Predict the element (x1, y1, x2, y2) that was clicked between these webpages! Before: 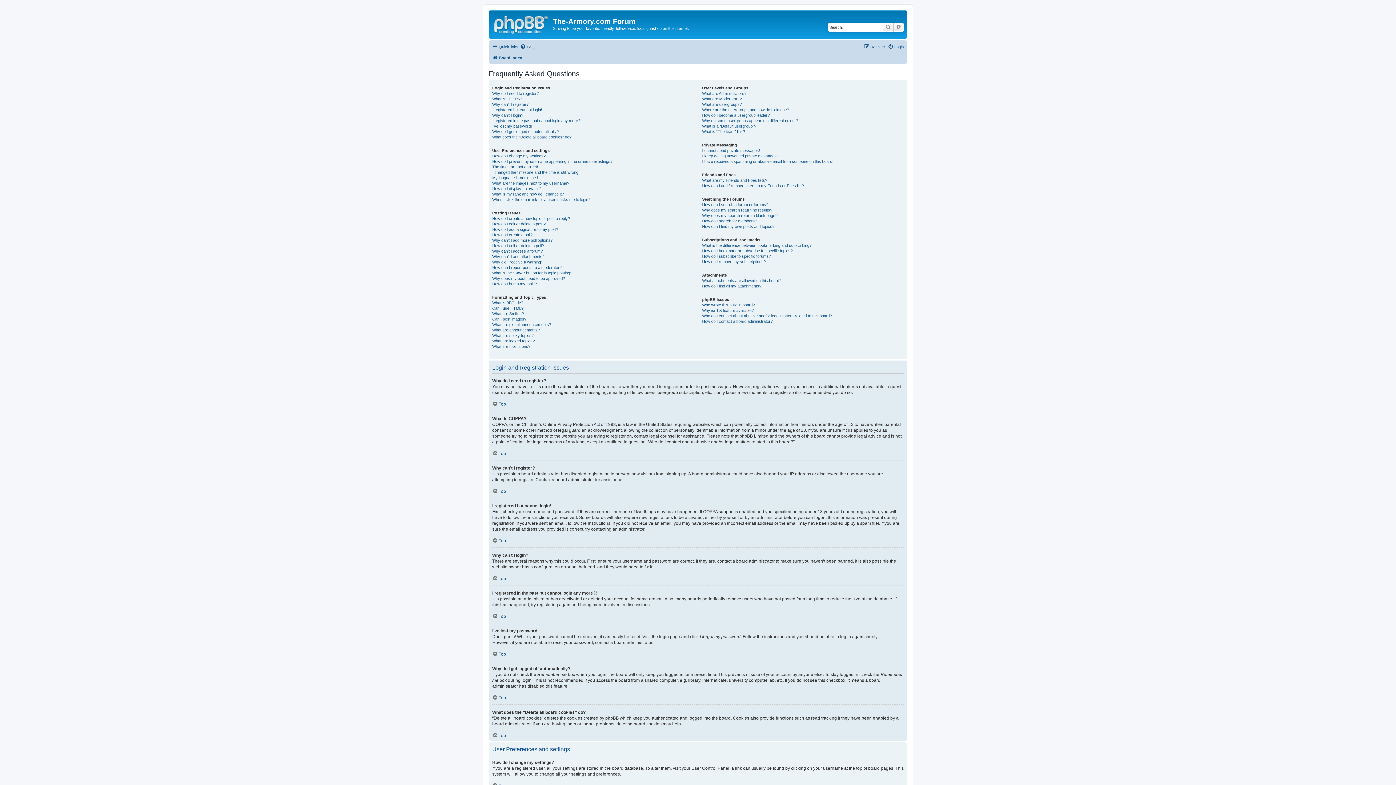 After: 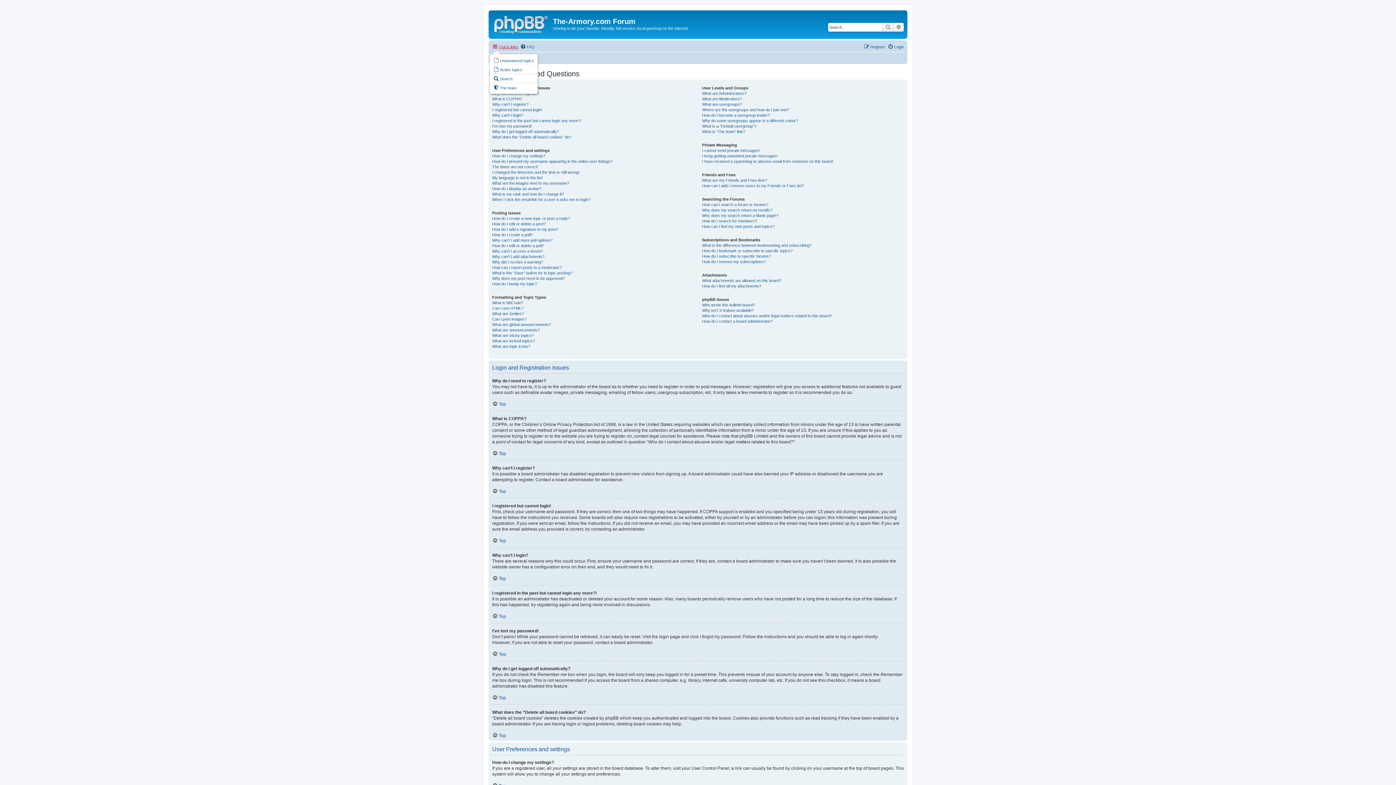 Action: label: Quick links bbox: (492, 42, 518, 51)